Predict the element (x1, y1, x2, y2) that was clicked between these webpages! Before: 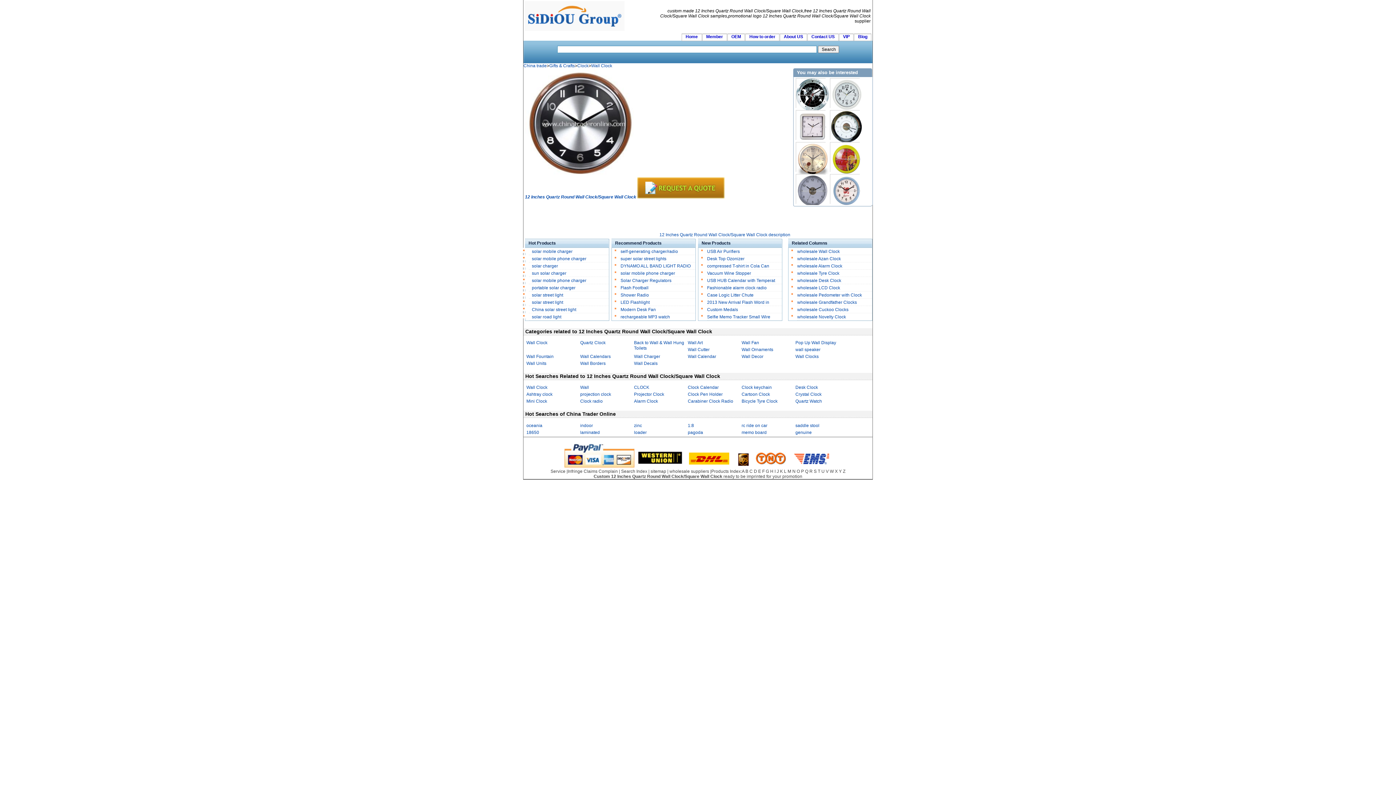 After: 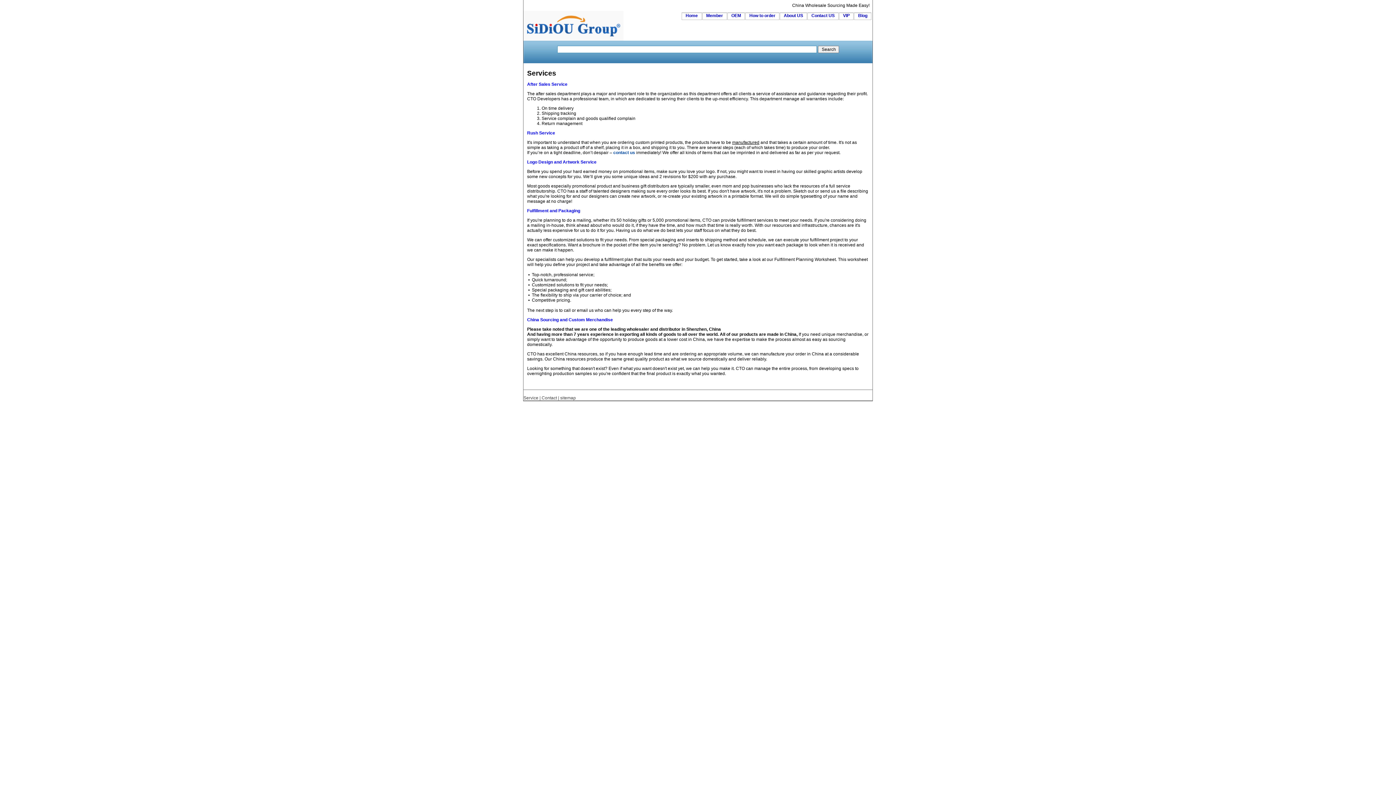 Action: bbox: (550, 468, 565, 474) label: Service